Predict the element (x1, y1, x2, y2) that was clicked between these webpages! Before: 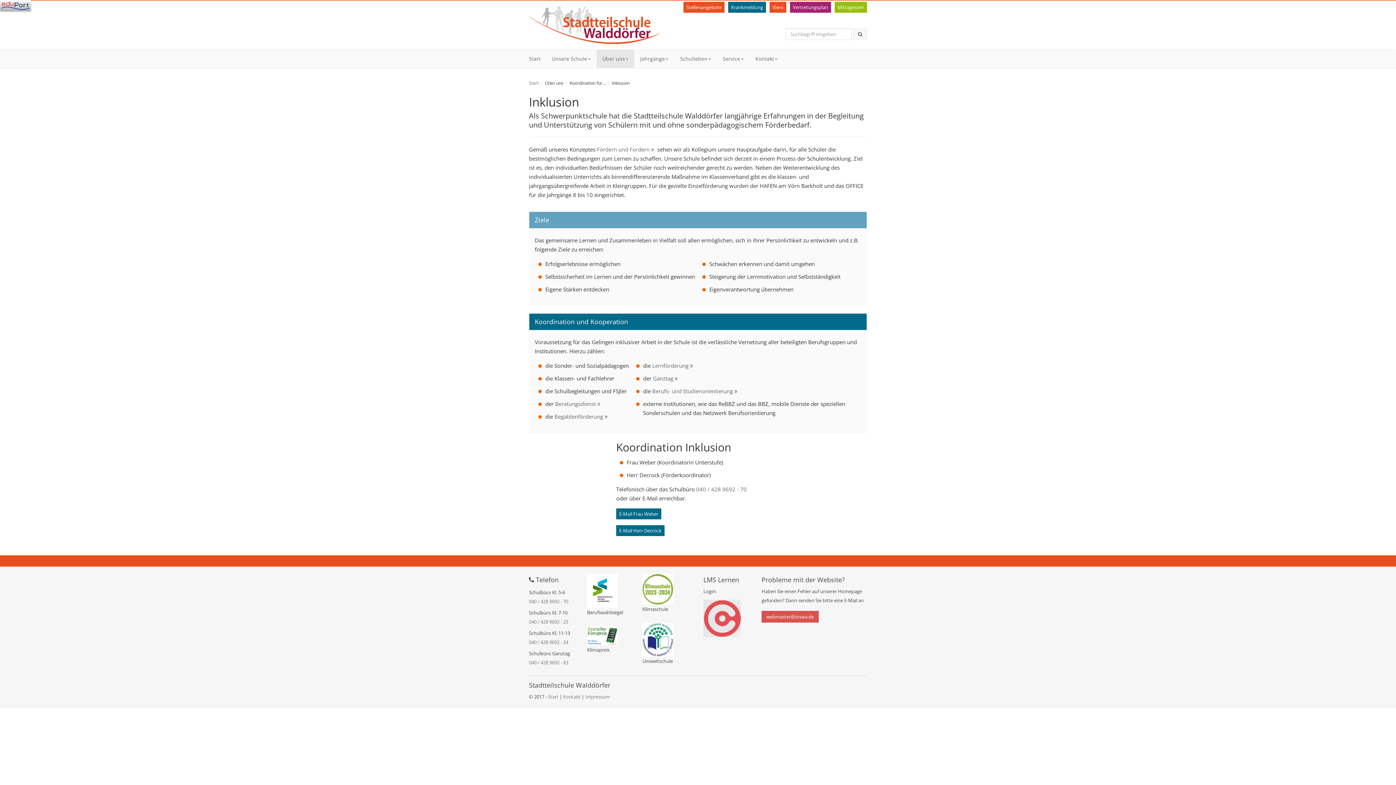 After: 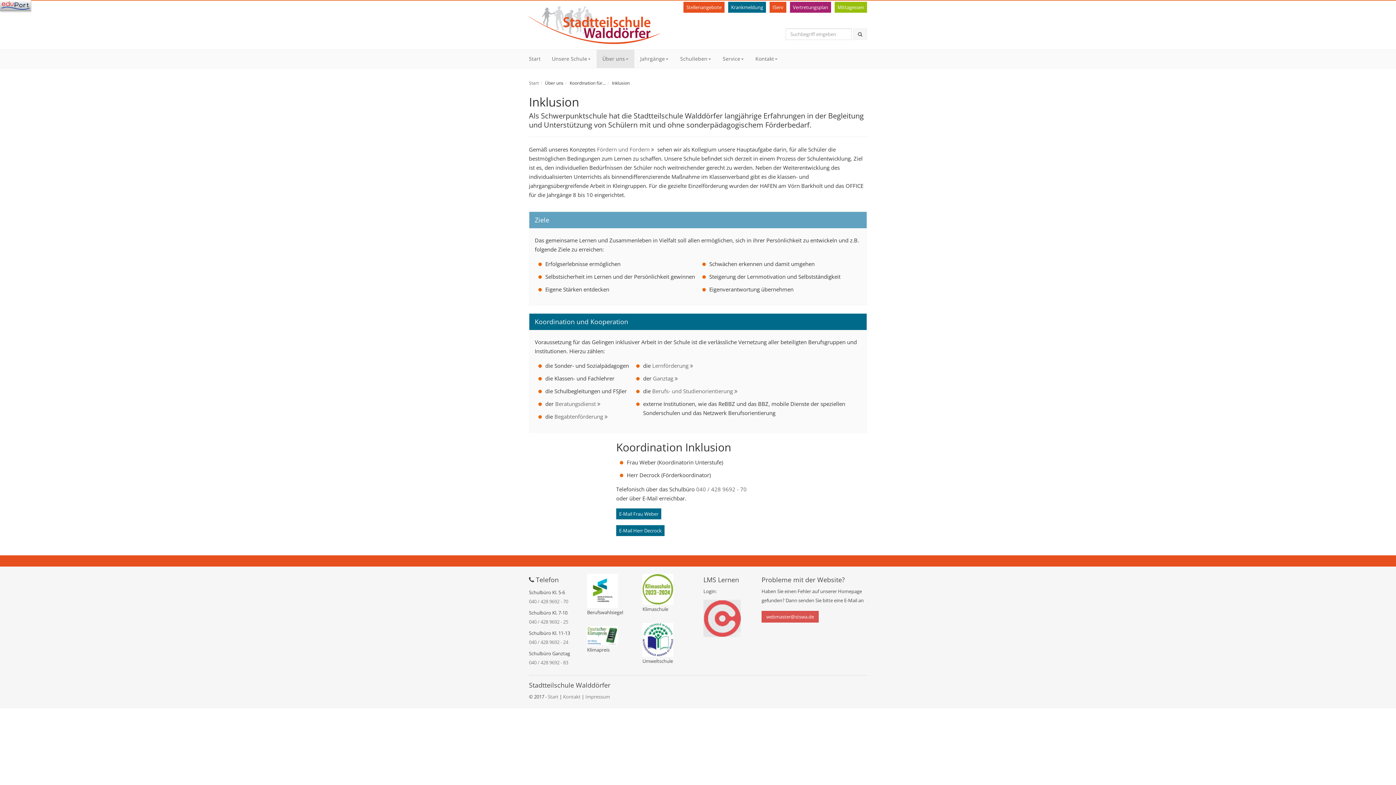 Action: bbox: (703, 614, 741, 621)